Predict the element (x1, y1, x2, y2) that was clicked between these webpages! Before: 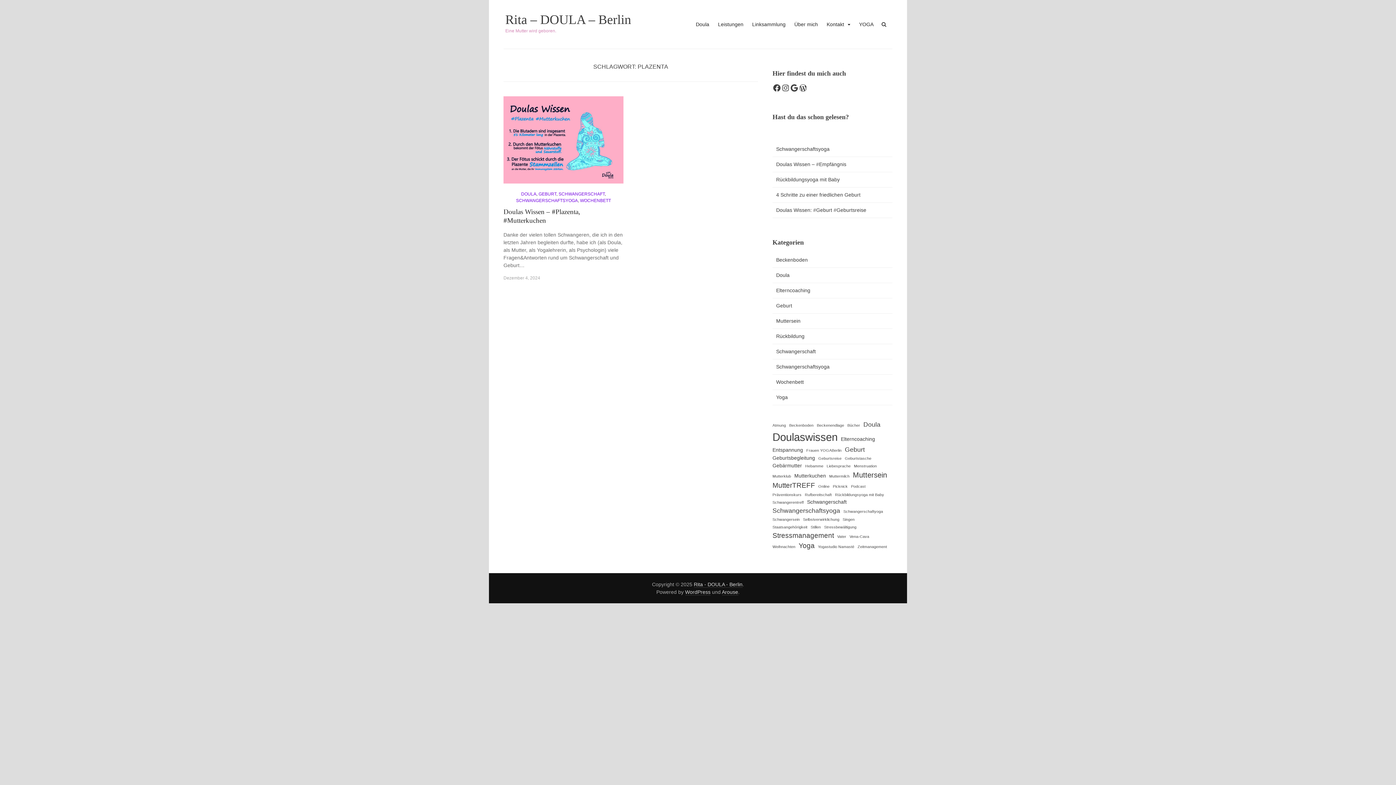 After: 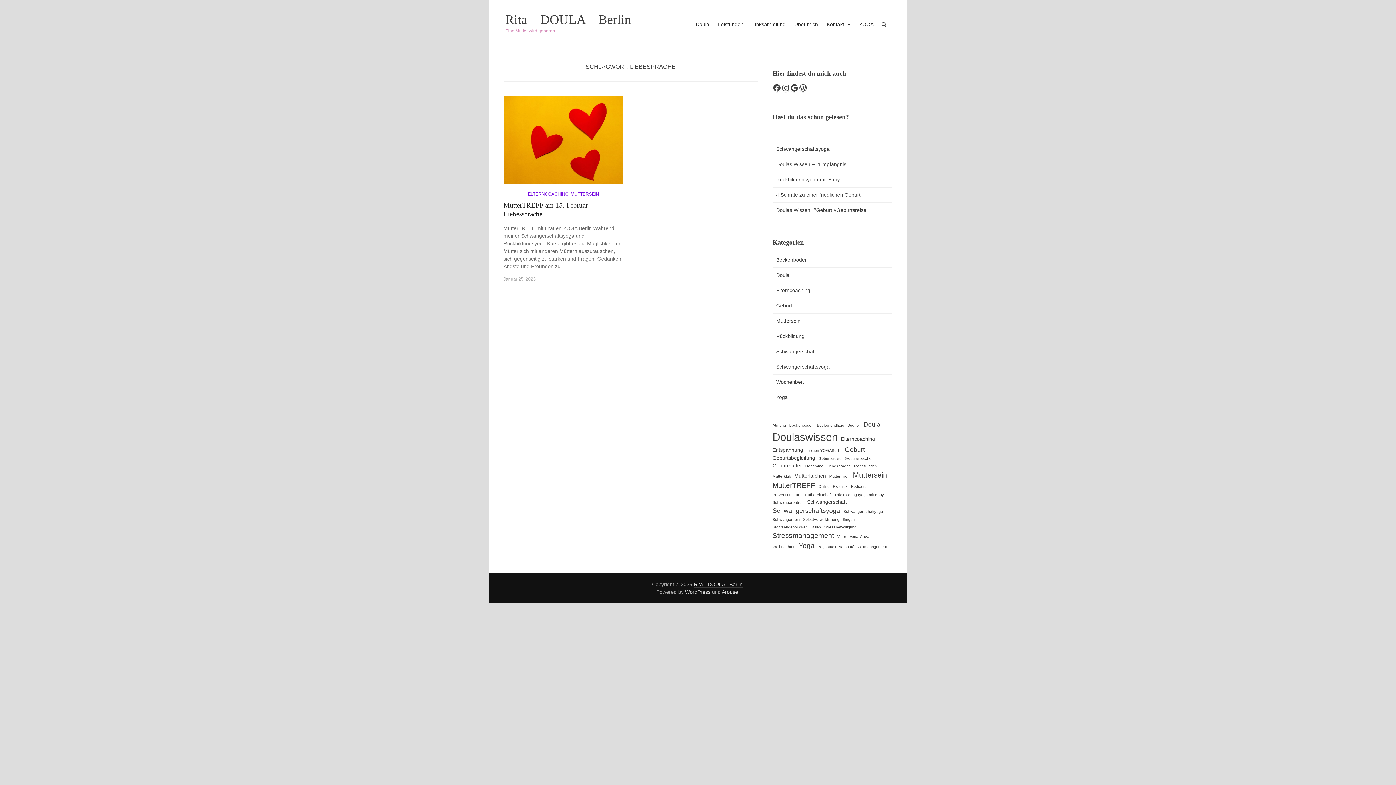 Action: bbox: (826, 463, 850, 469) label: Liebesprache (1 Eintrag)